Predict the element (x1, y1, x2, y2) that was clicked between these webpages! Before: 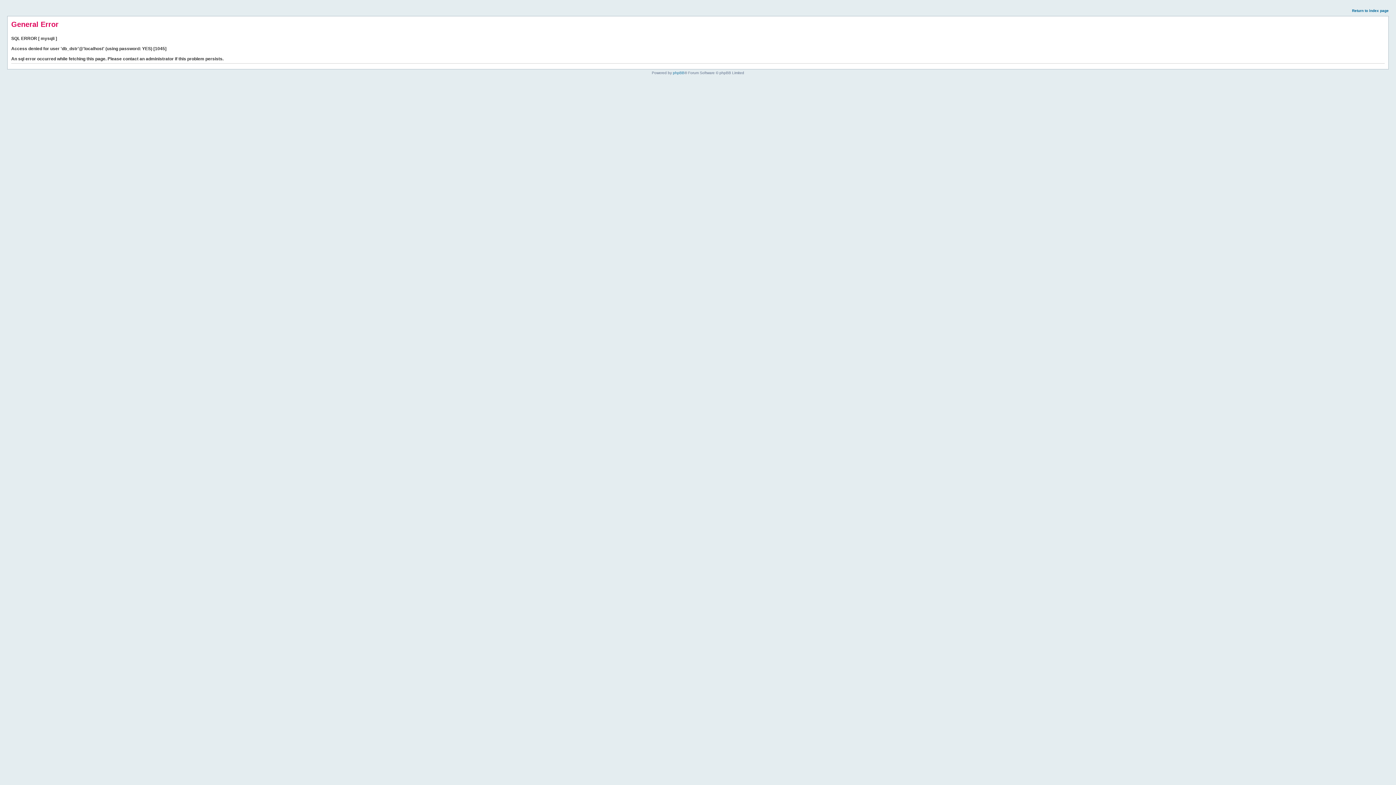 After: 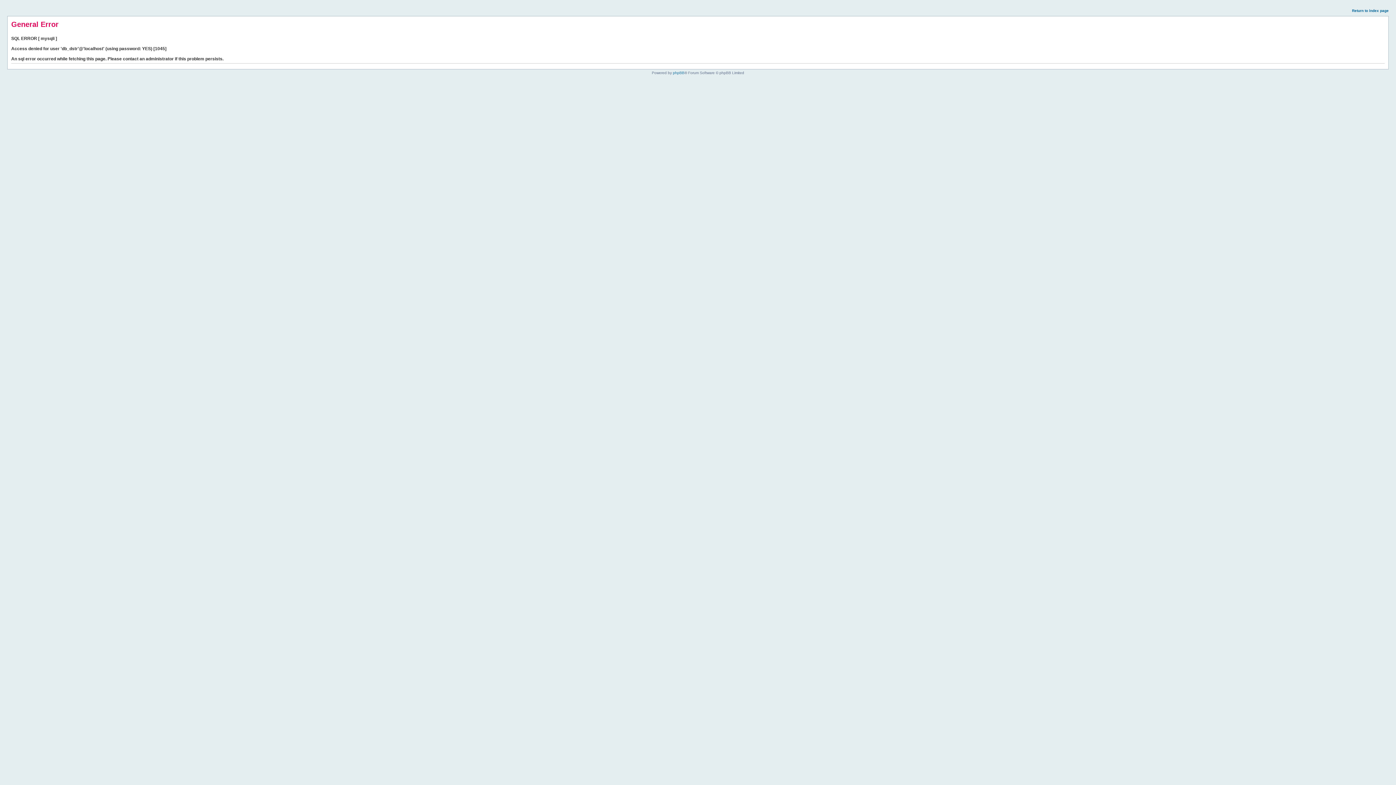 Action: label: Return to index page bbox: (1352, 8, 1389, 12)